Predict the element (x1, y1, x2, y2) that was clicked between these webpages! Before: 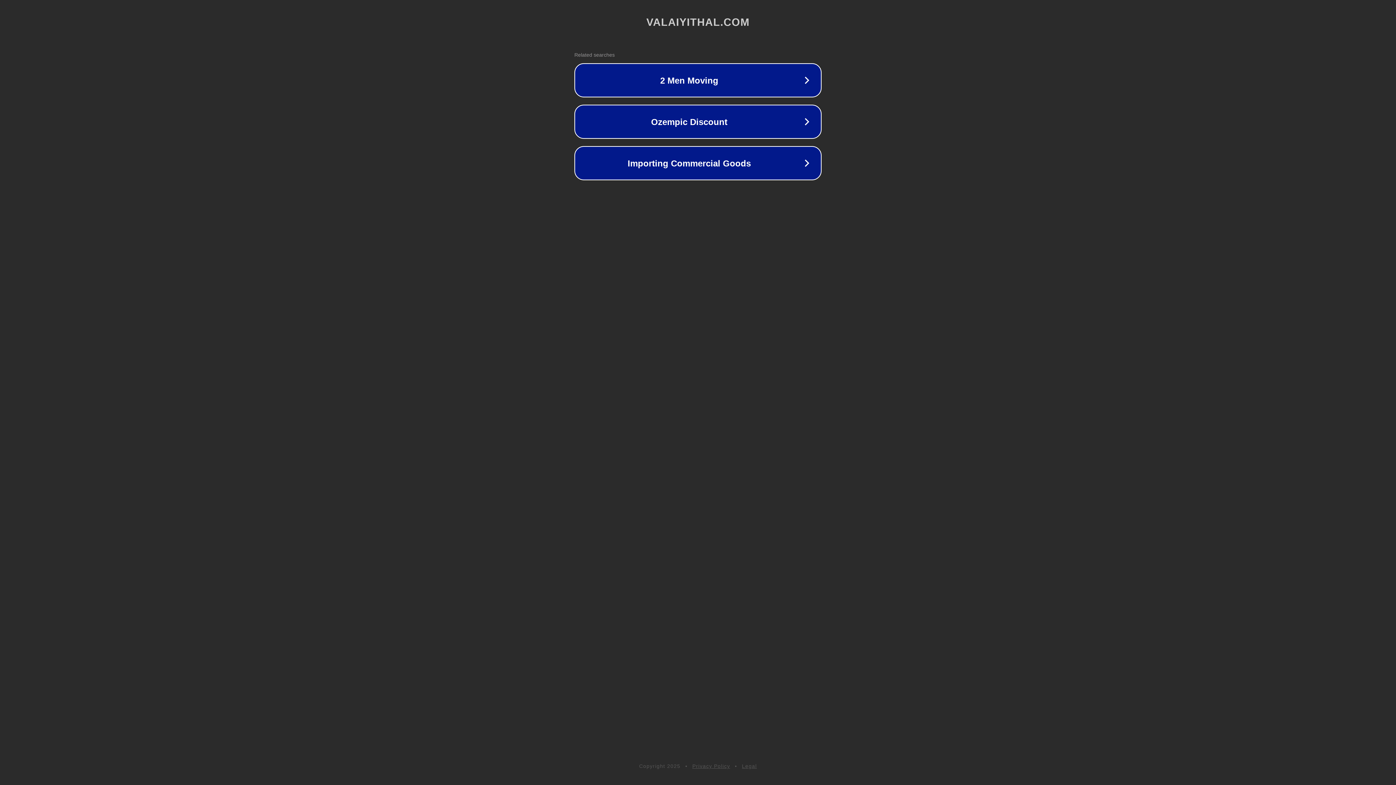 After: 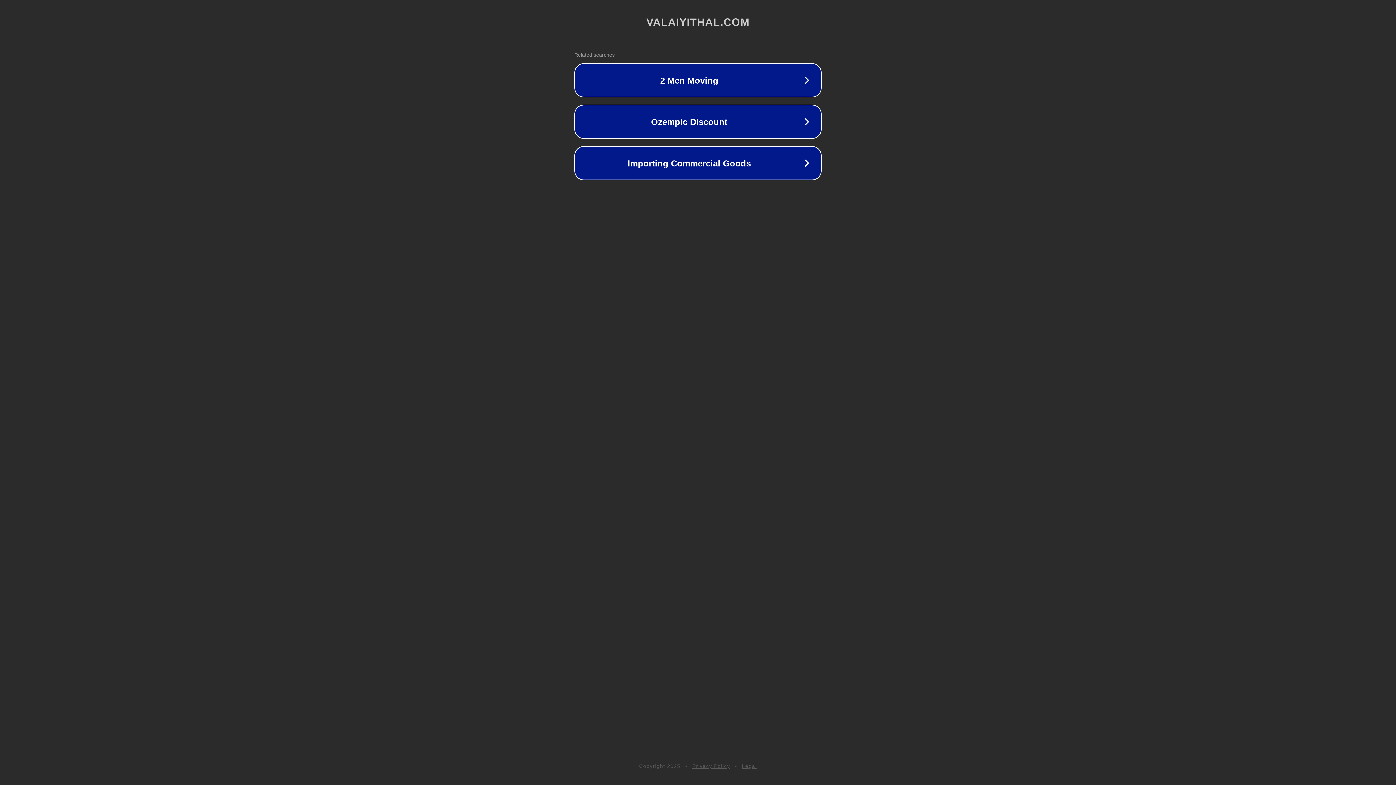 Action: bbox: (692, 763, 730, 769) label: Privacy Policy